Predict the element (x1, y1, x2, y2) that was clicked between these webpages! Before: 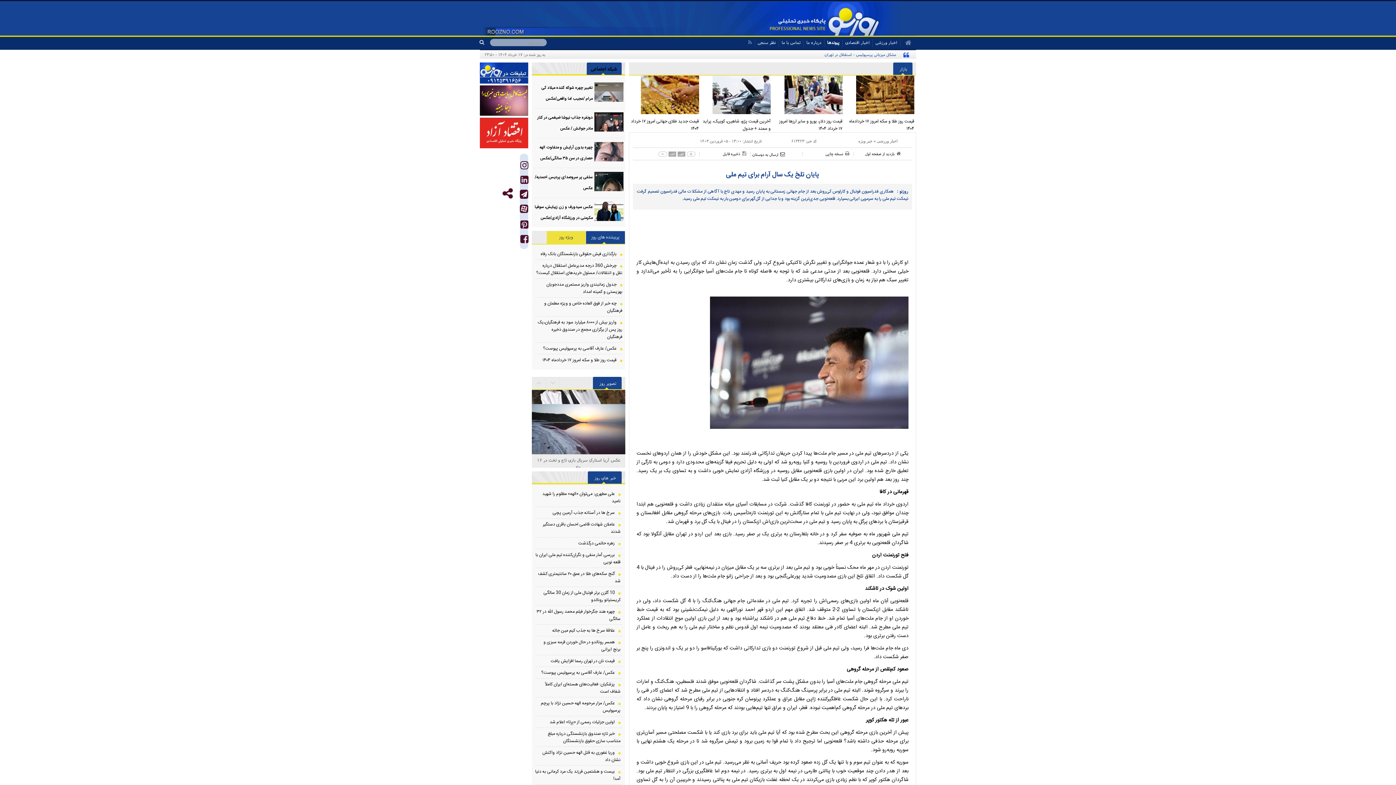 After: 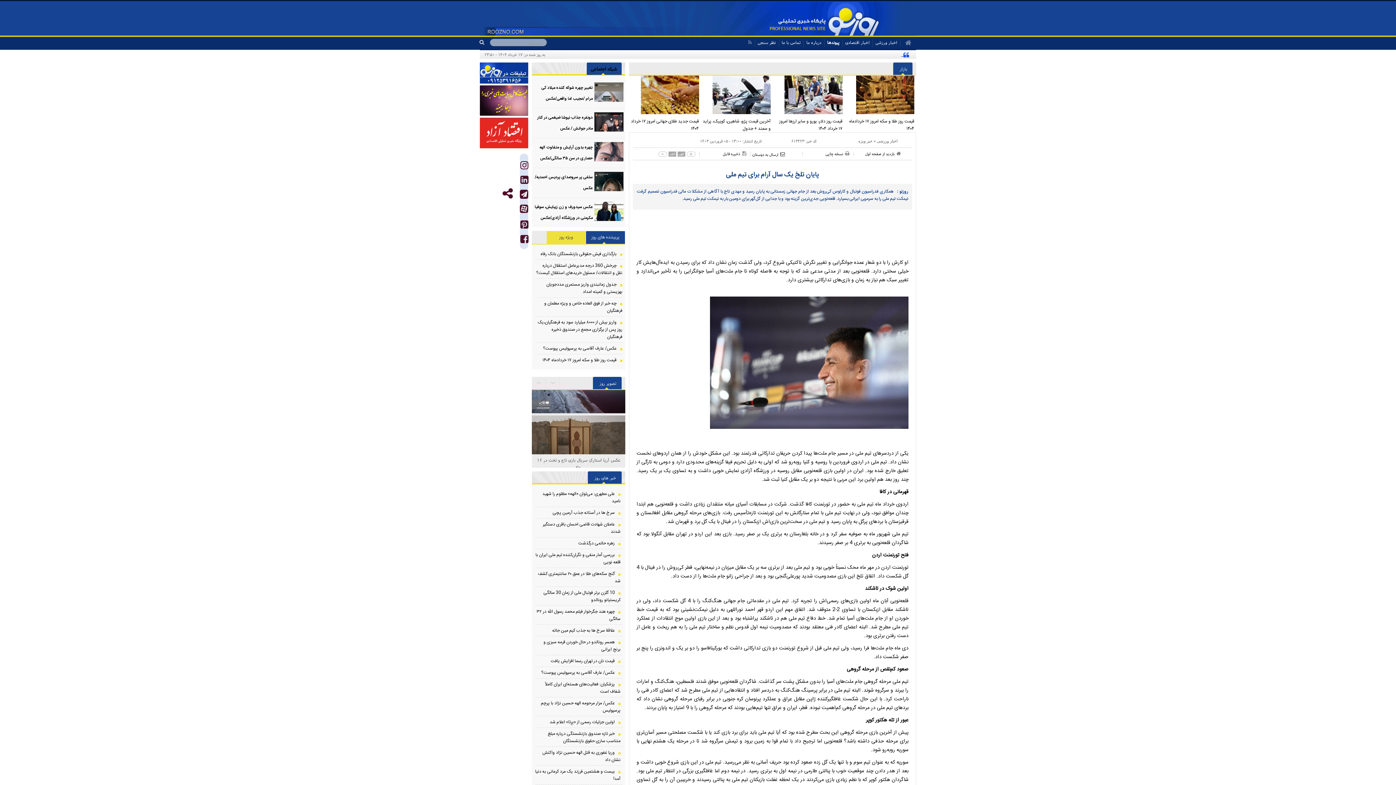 Action: label: next button bbox: (532, 557, 545, 570)